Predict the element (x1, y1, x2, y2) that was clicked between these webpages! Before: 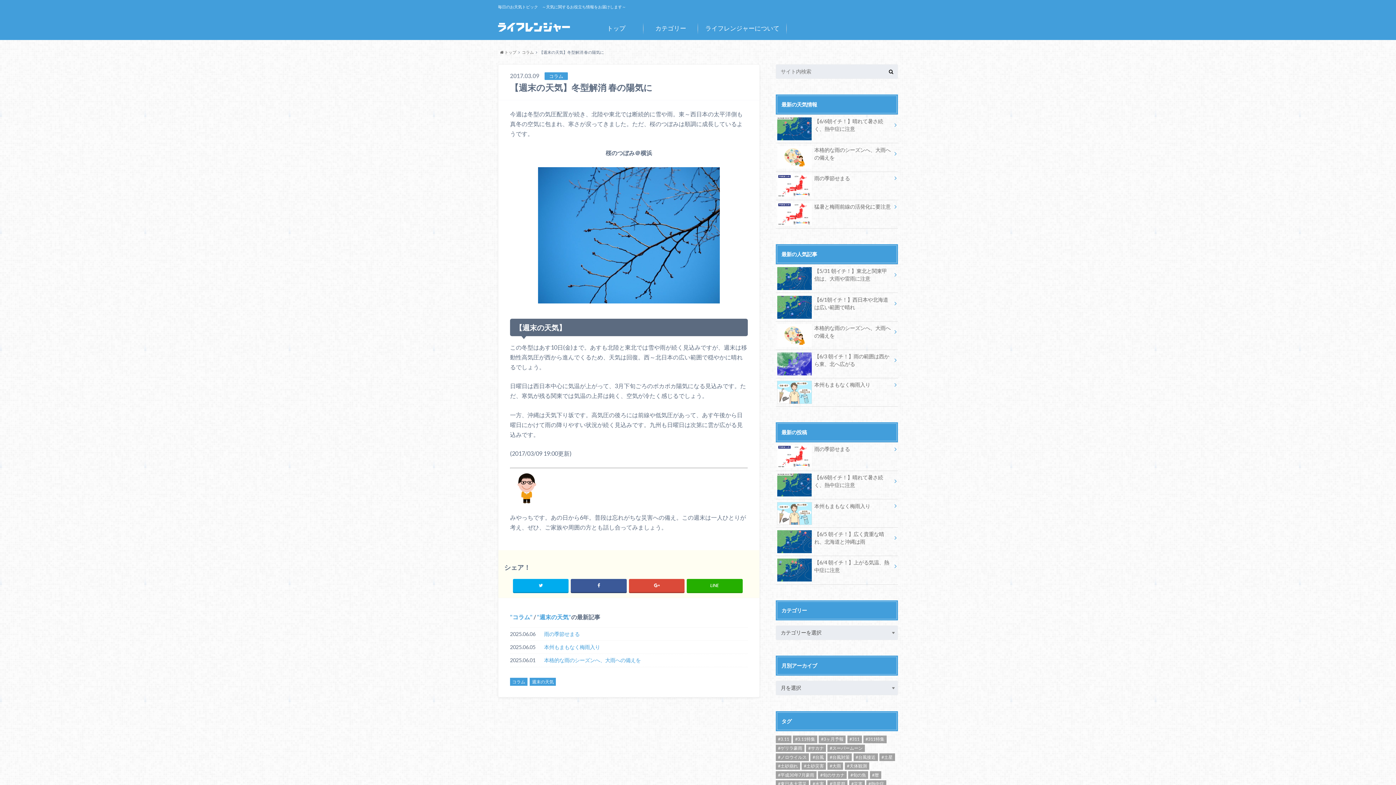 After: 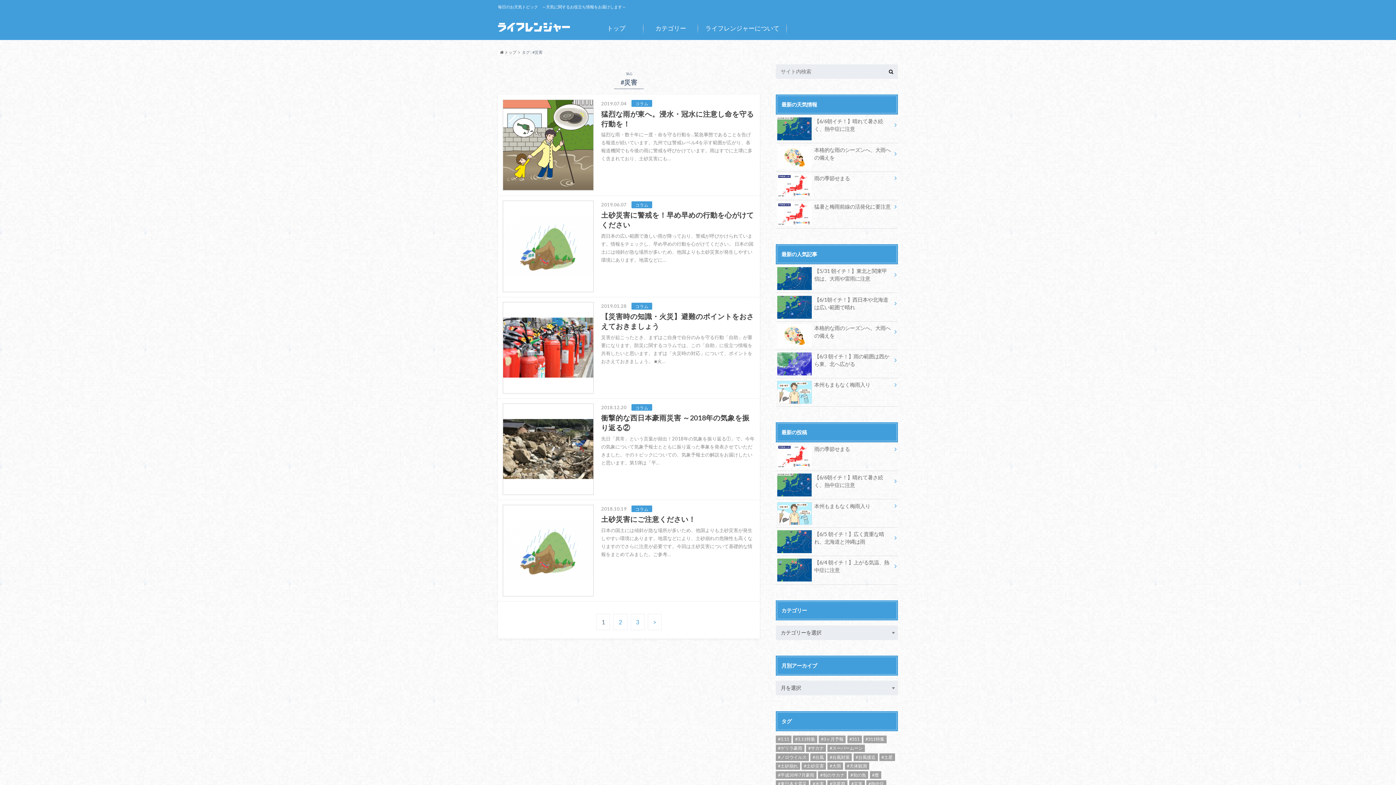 Action: bbox: (849, 780, 864, 788) label: #災害 (11個の項目)